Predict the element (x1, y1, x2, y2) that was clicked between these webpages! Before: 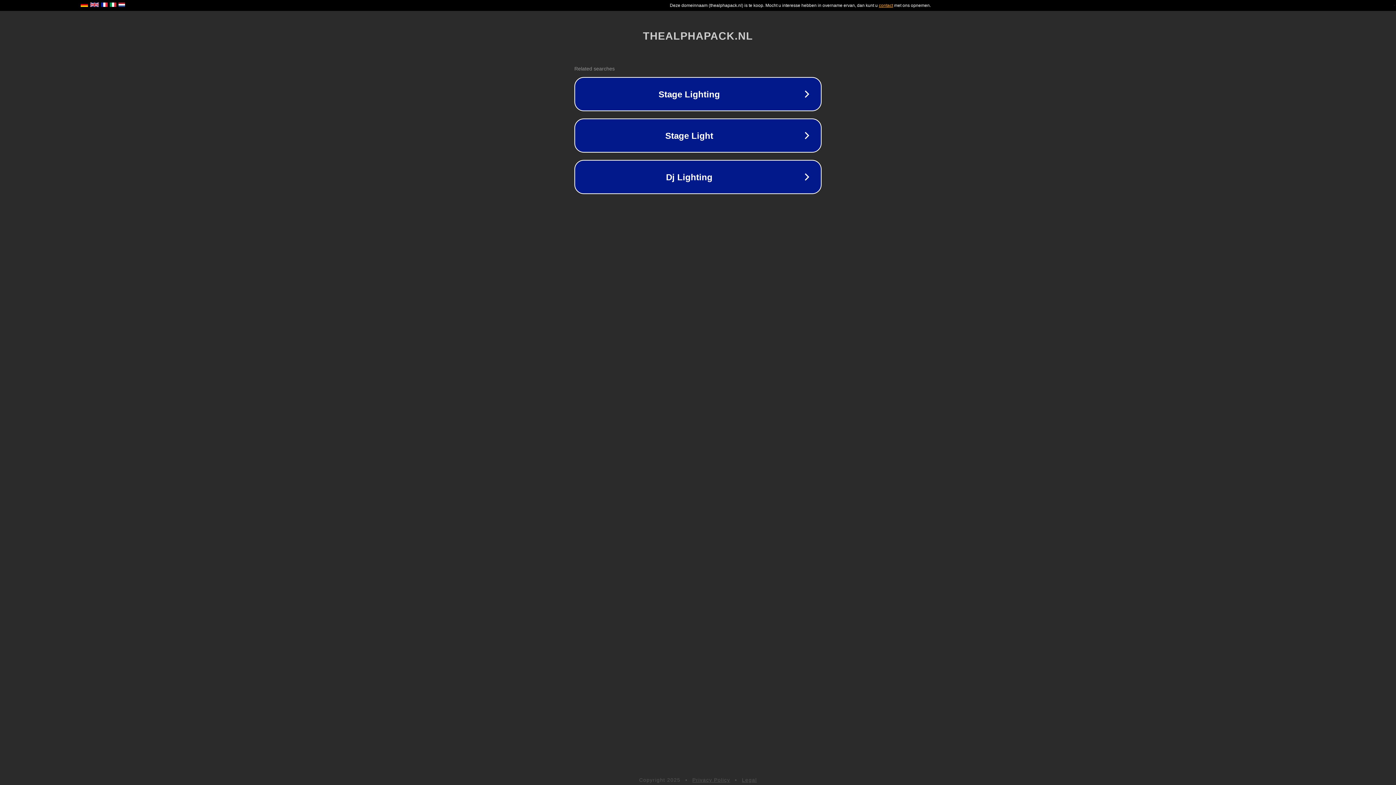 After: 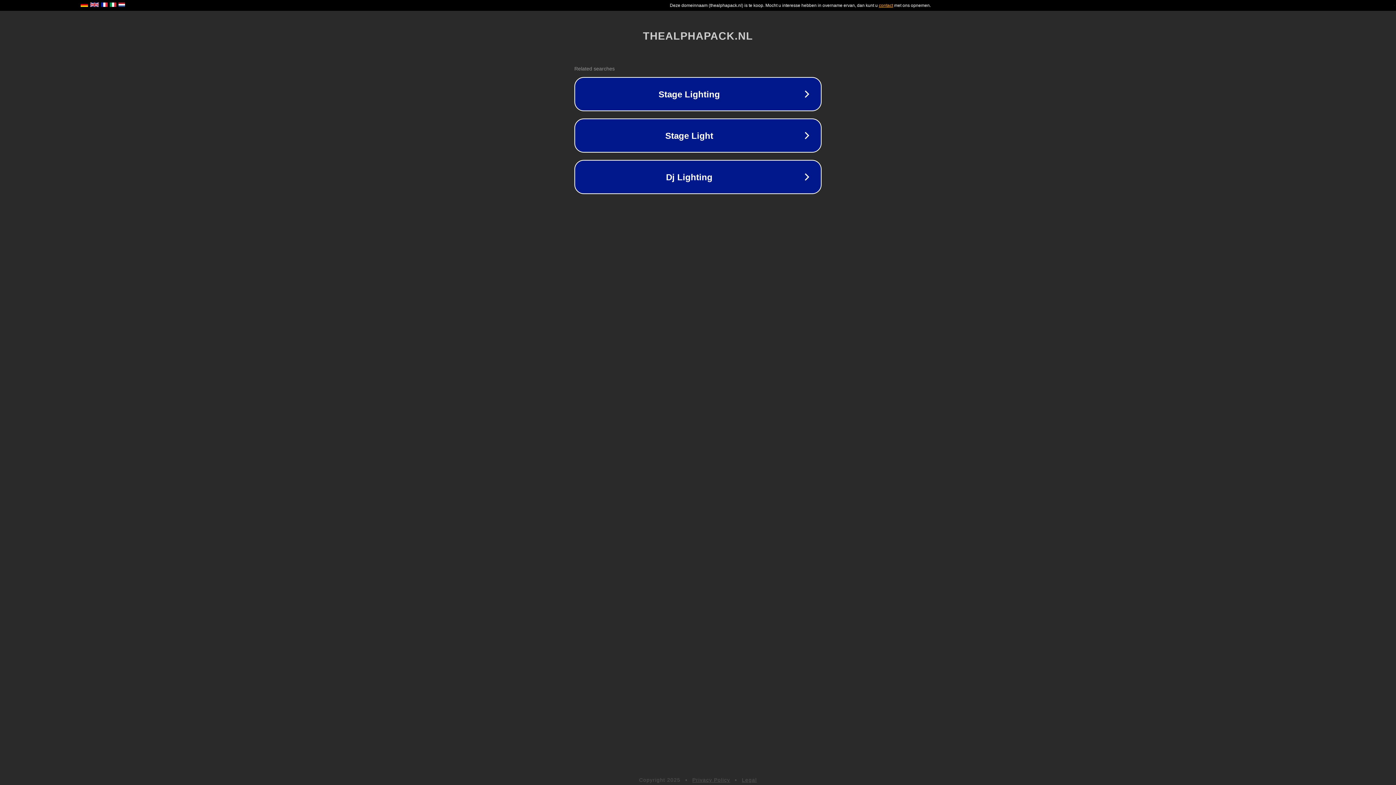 Action: bbox: (692, 777, 730, 783) label: Privacy Policy